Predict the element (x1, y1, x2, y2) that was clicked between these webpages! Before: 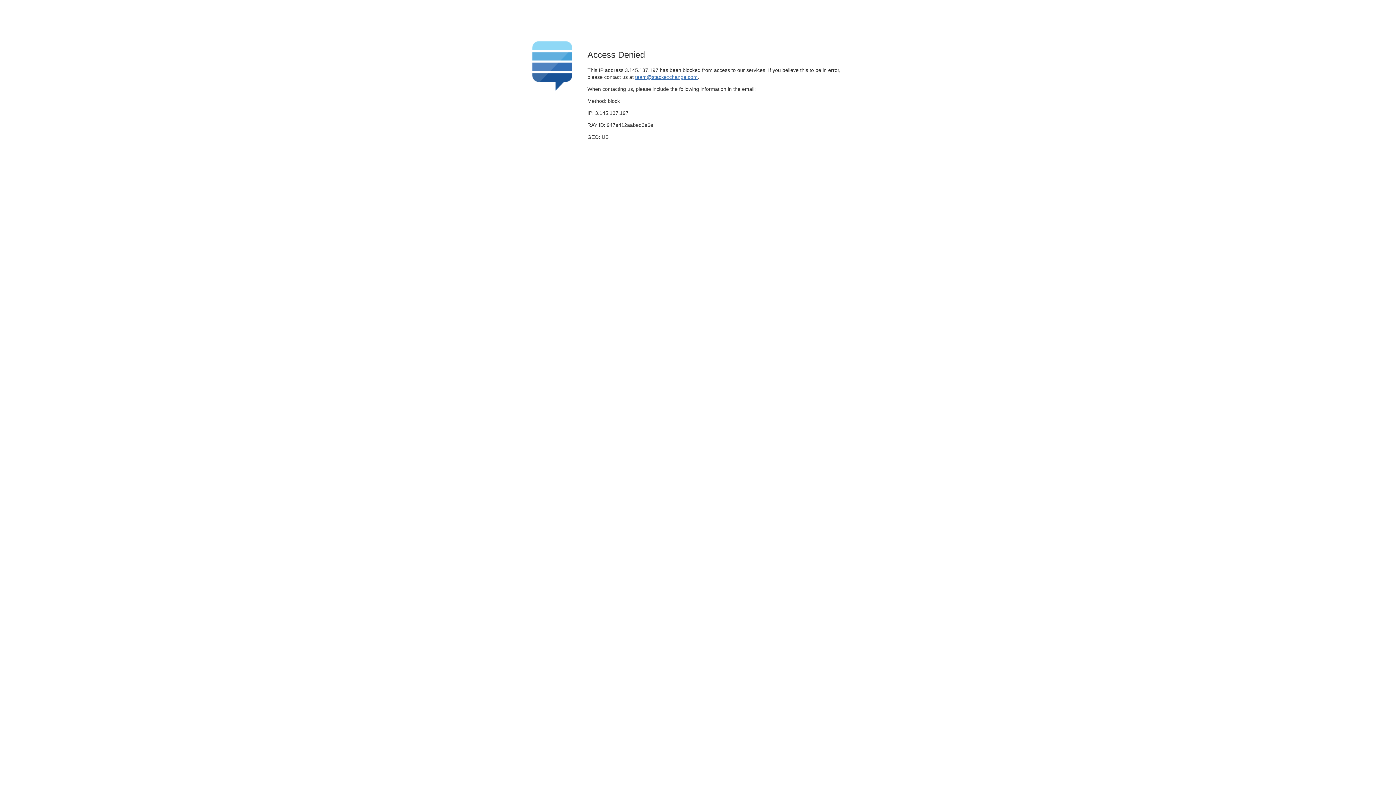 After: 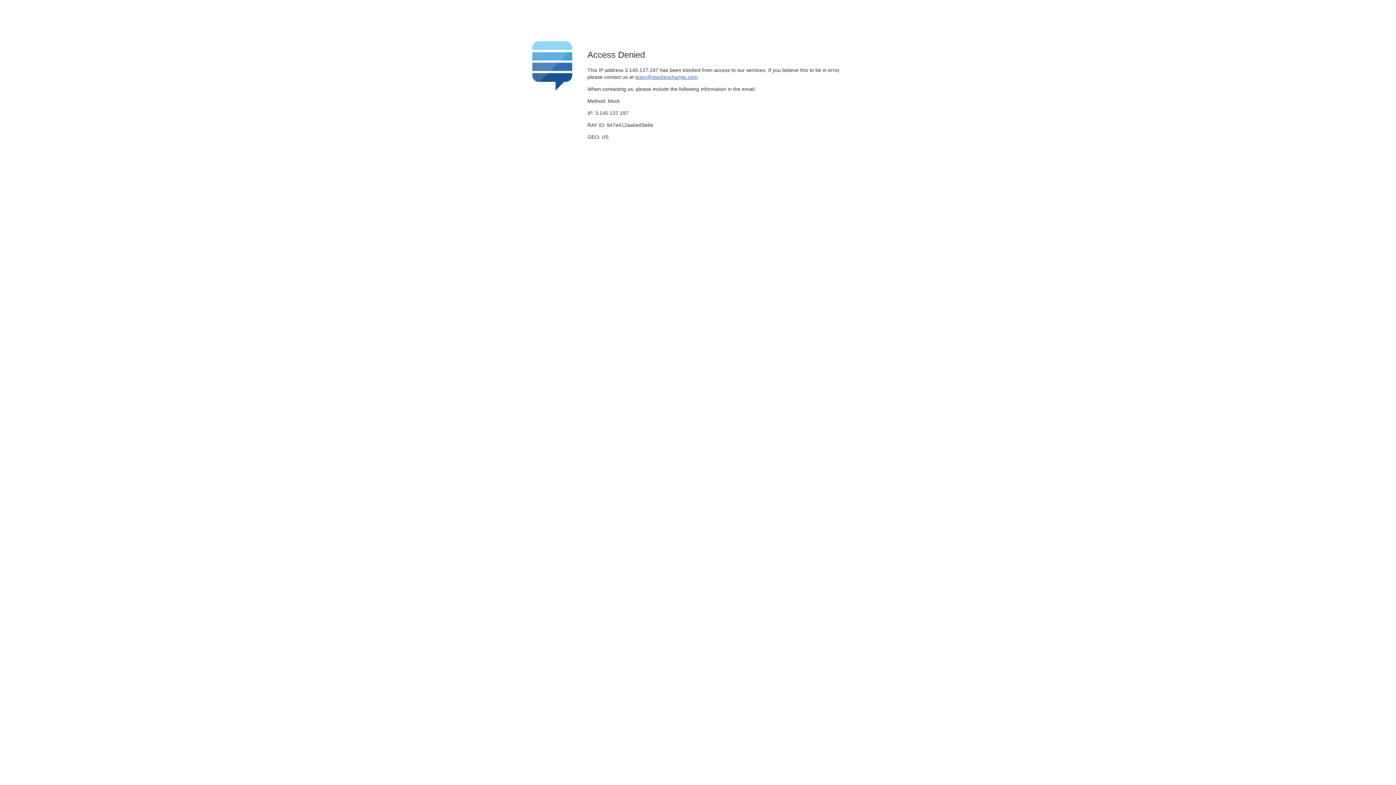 Action: bbox: (635, 74, 697, 79) label: team@stackexchange.com